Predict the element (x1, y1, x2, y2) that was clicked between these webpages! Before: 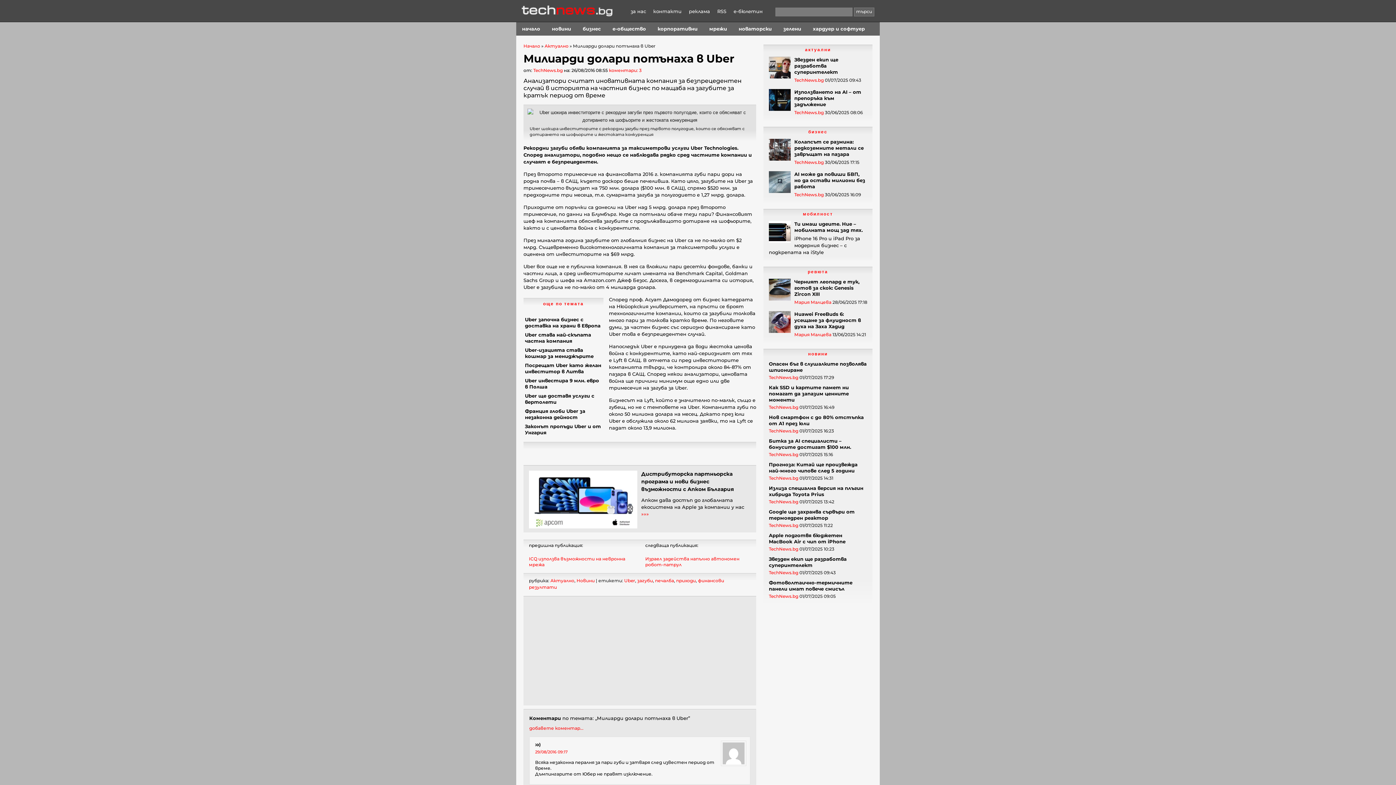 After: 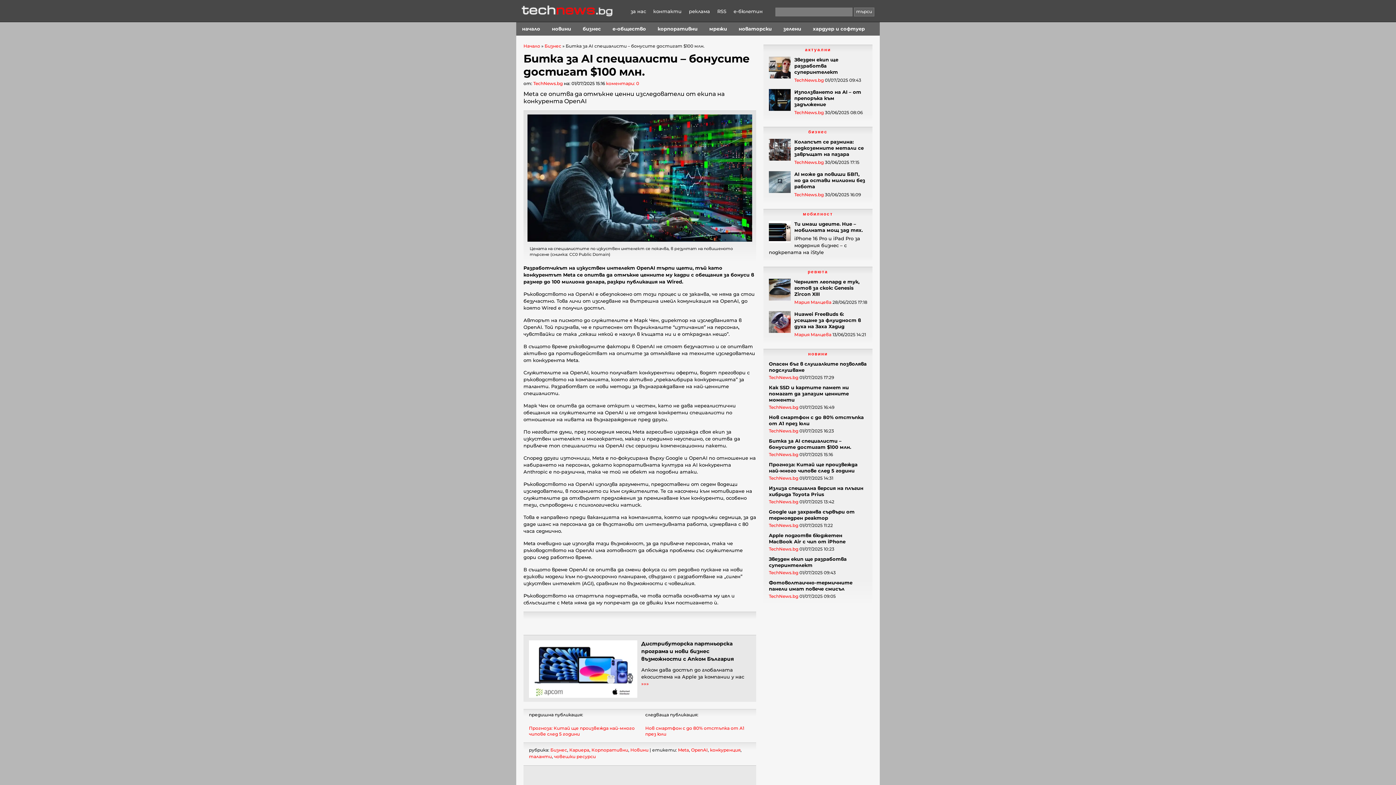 Action: label: Битка за AI специалисти – бонусите достигат $100 млн. bbox: (769, 438, 851, 450)